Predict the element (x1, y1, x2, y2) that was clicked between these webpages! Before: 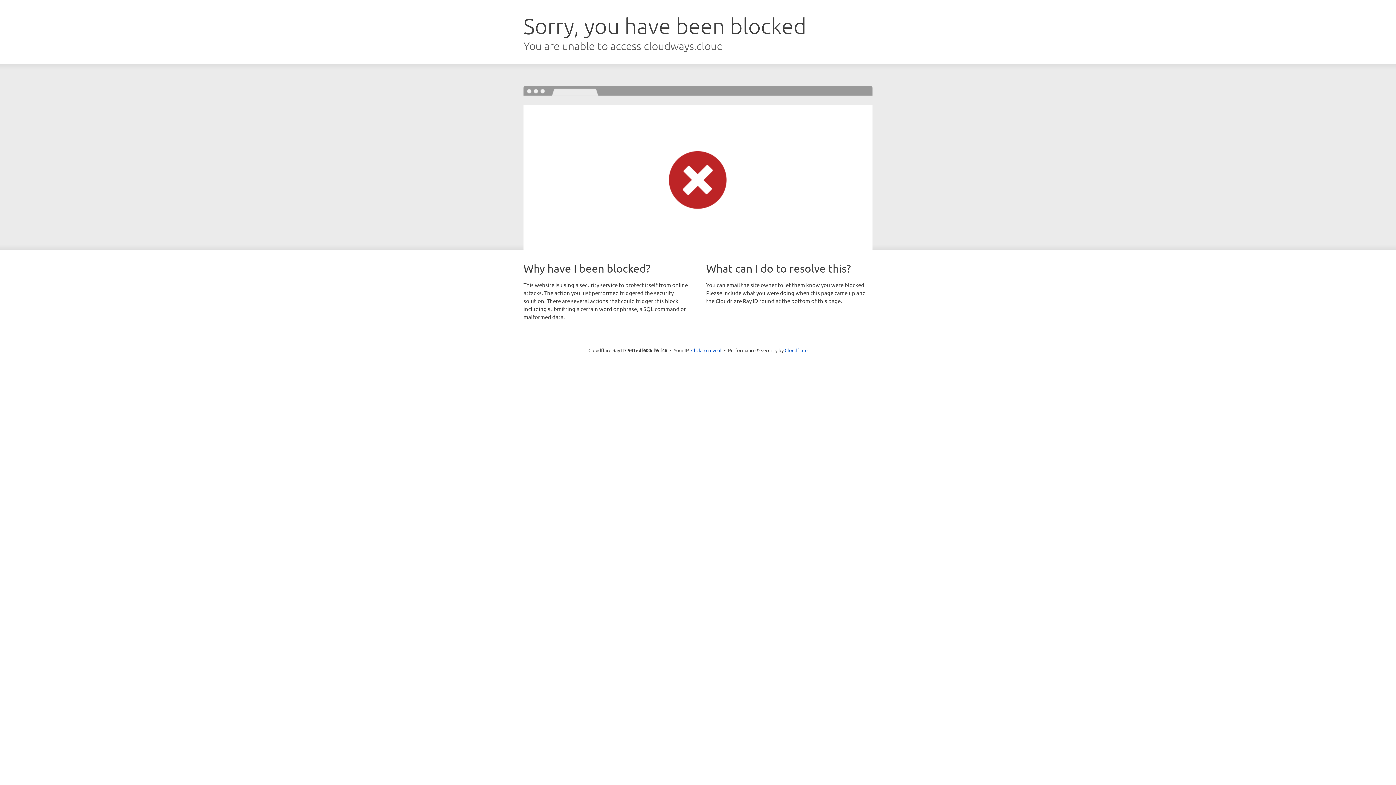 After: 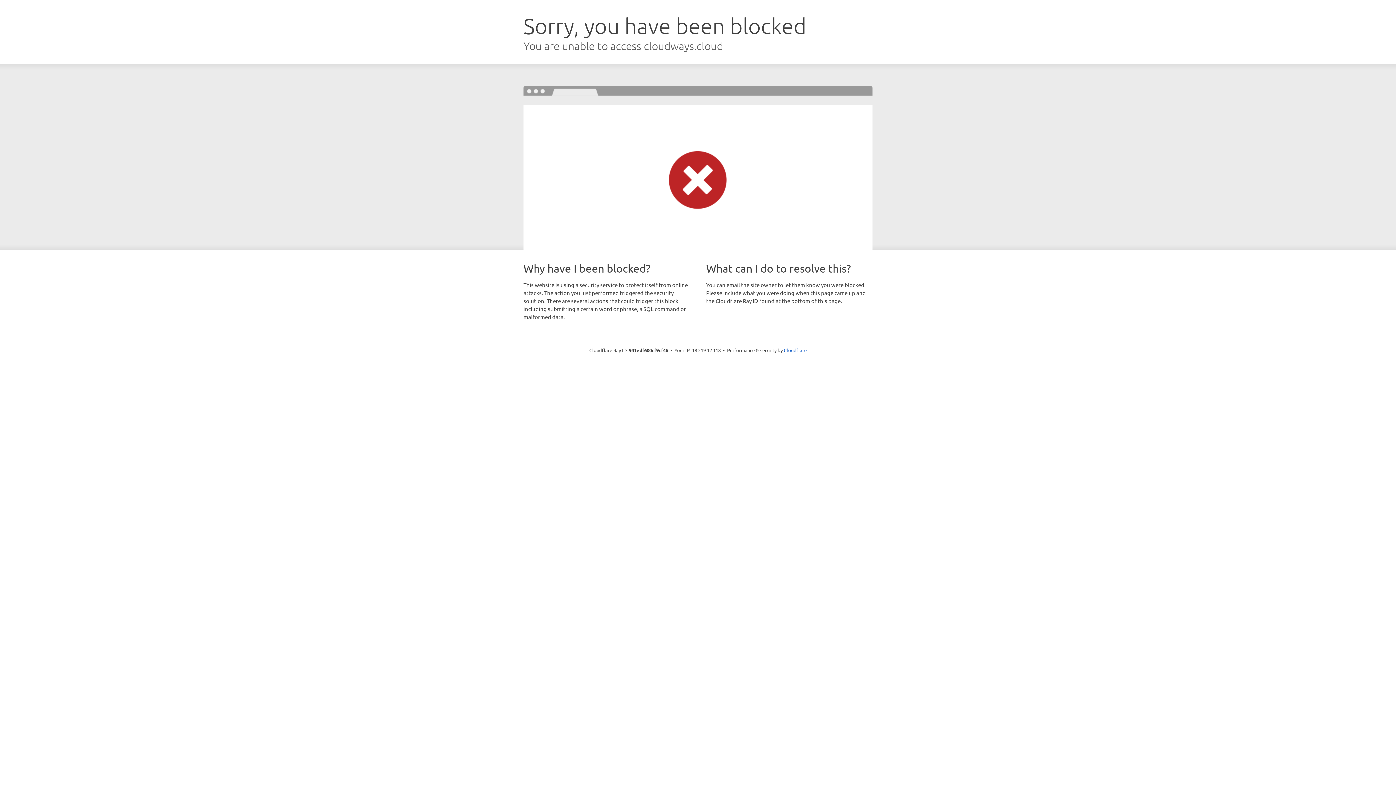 Action: label: Click to reveal bbox: (691, 346, 721, 353)